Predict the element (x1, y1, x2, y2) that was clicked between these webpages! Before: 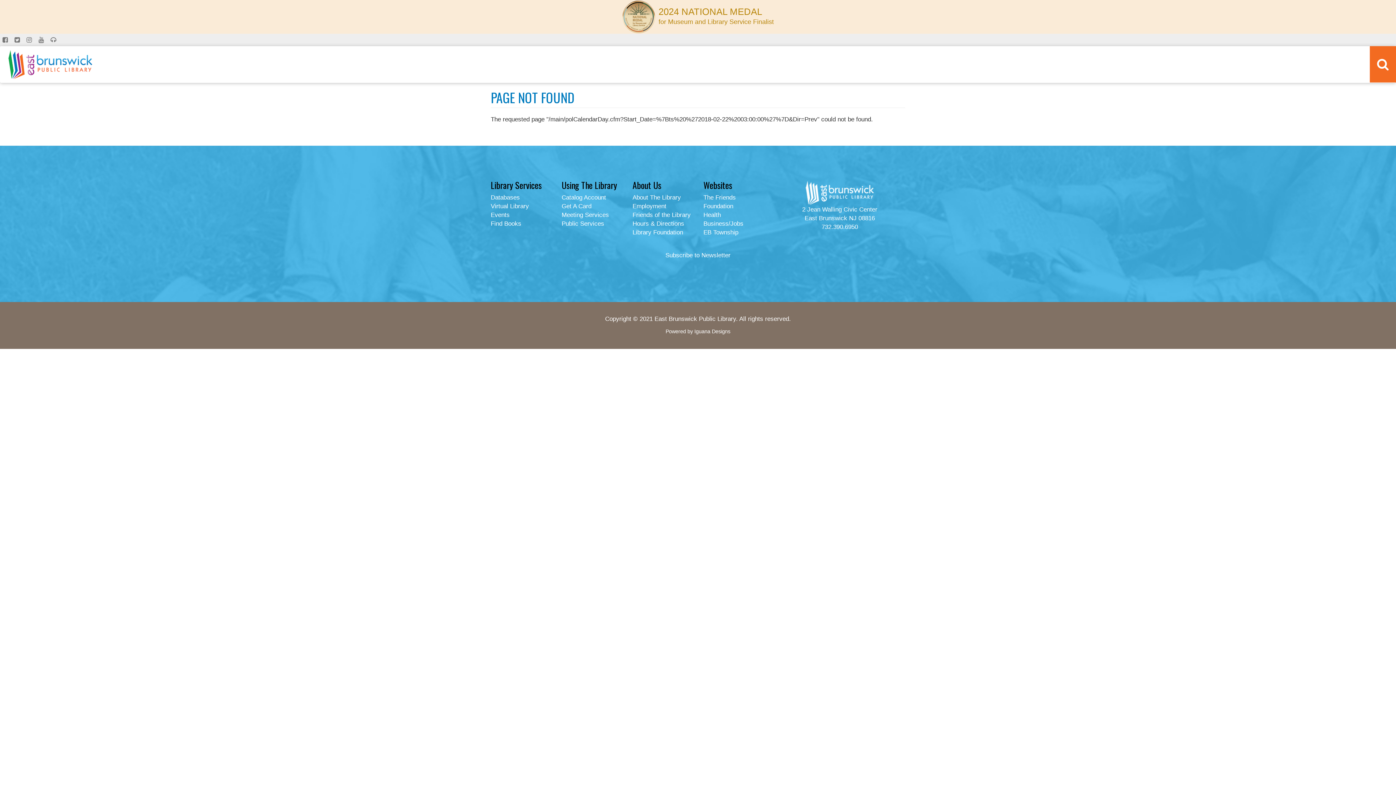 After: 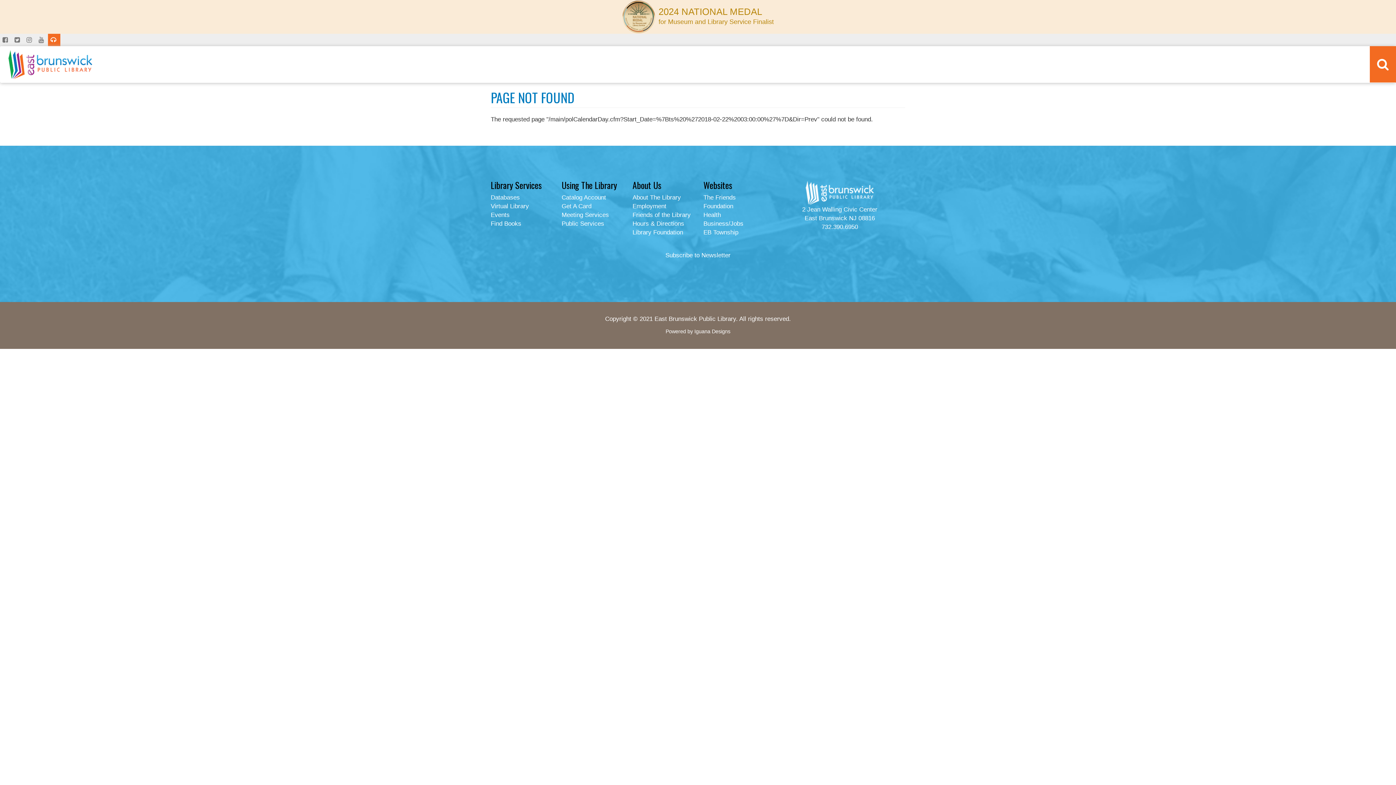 Action: bbox: (48, 33, 60, 46) label:  